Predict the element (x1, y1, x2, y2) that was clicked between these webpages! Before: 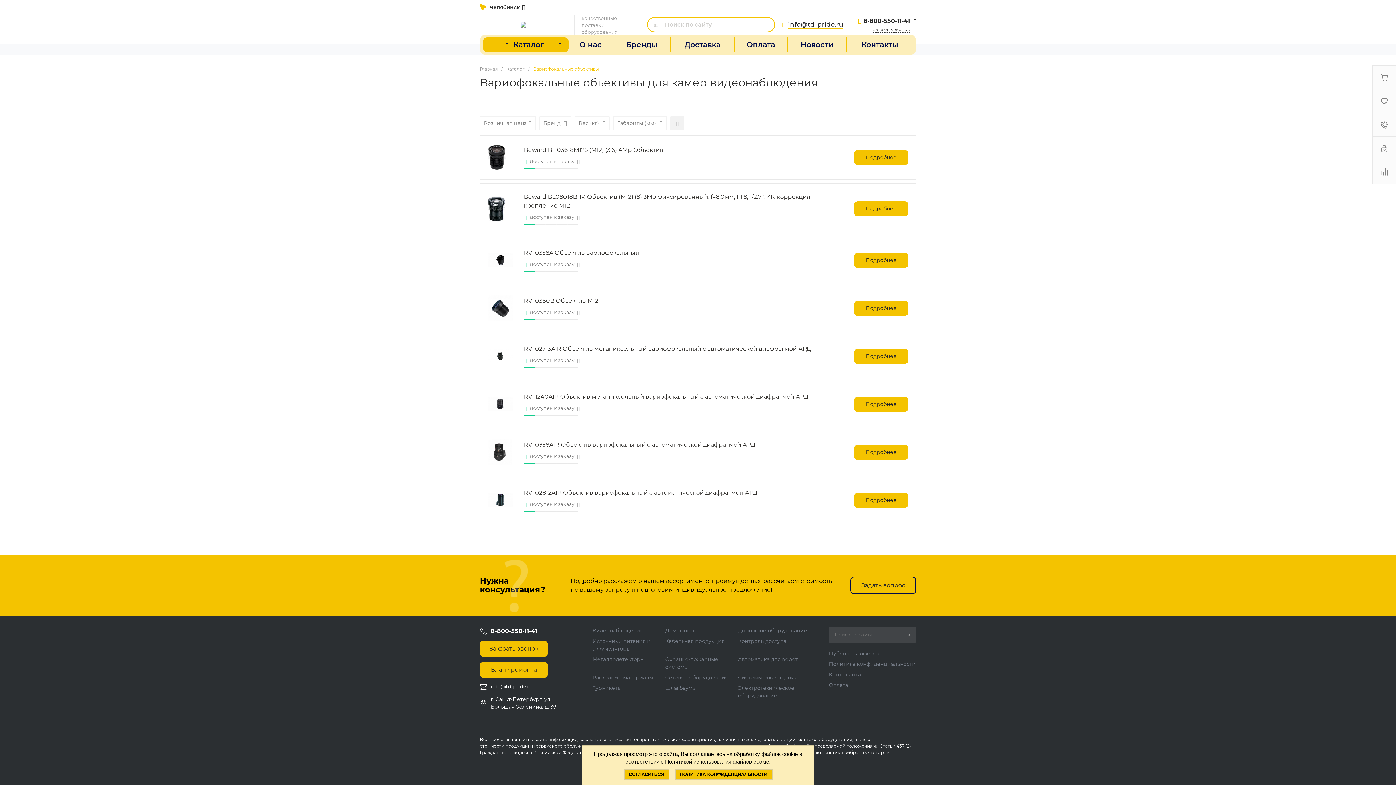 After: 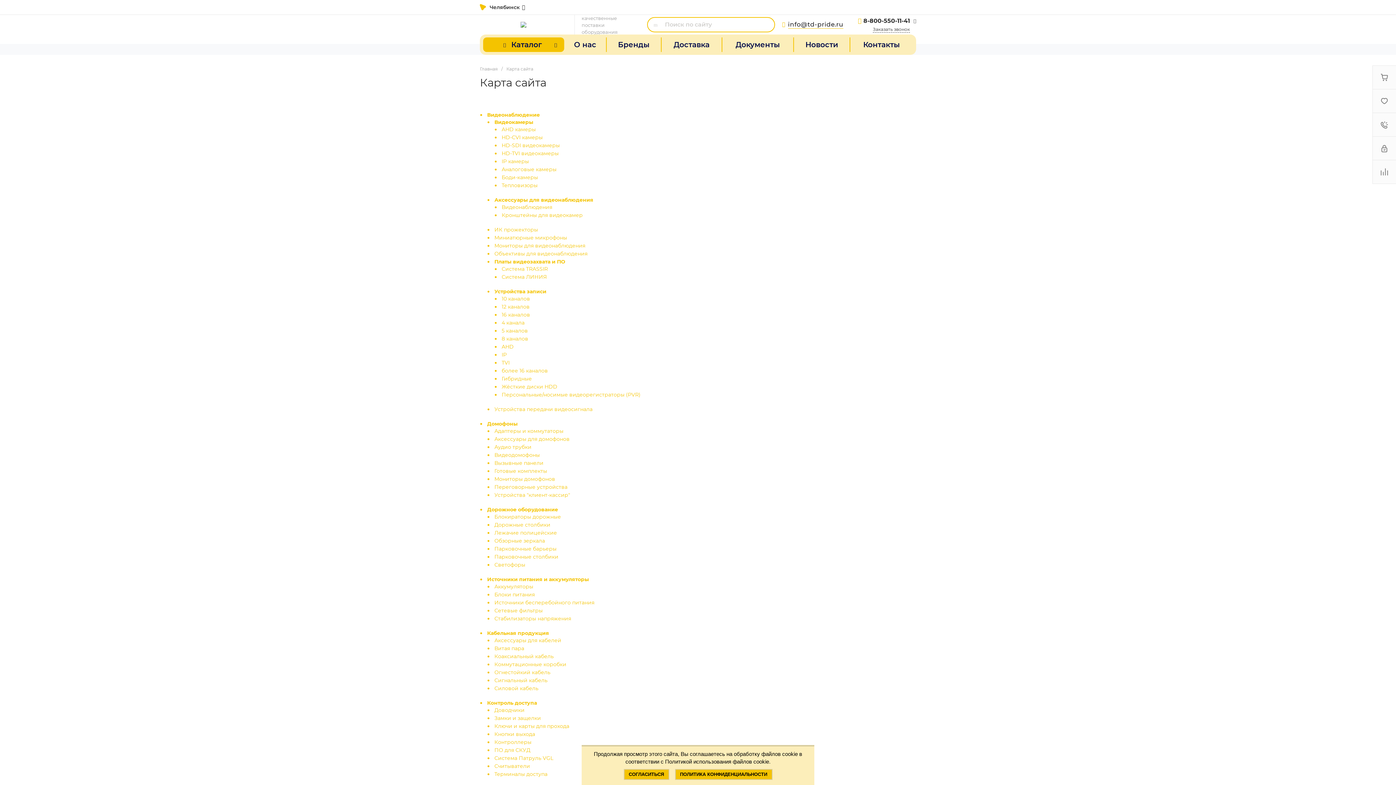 Action: label: Карта сайта bbox: (829, 671, 861, 678)